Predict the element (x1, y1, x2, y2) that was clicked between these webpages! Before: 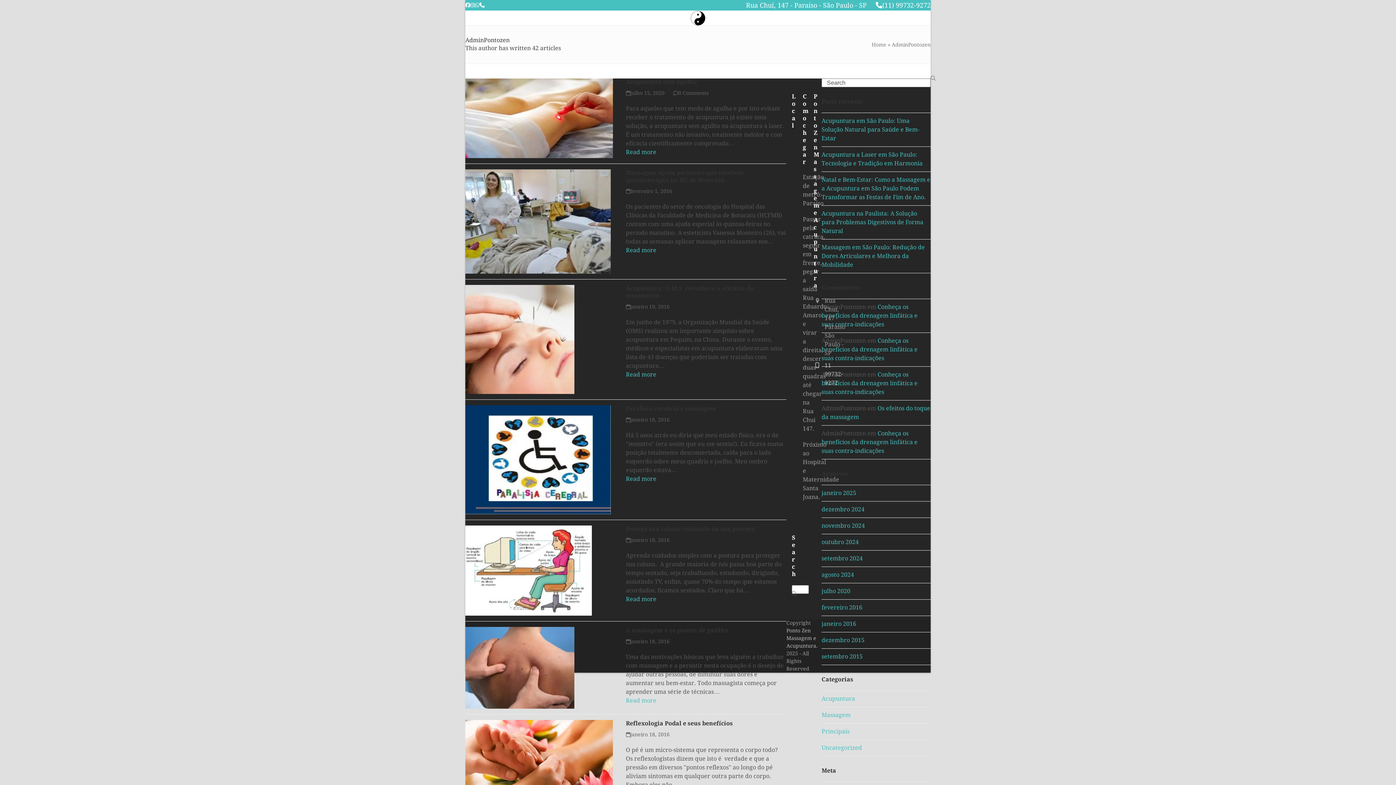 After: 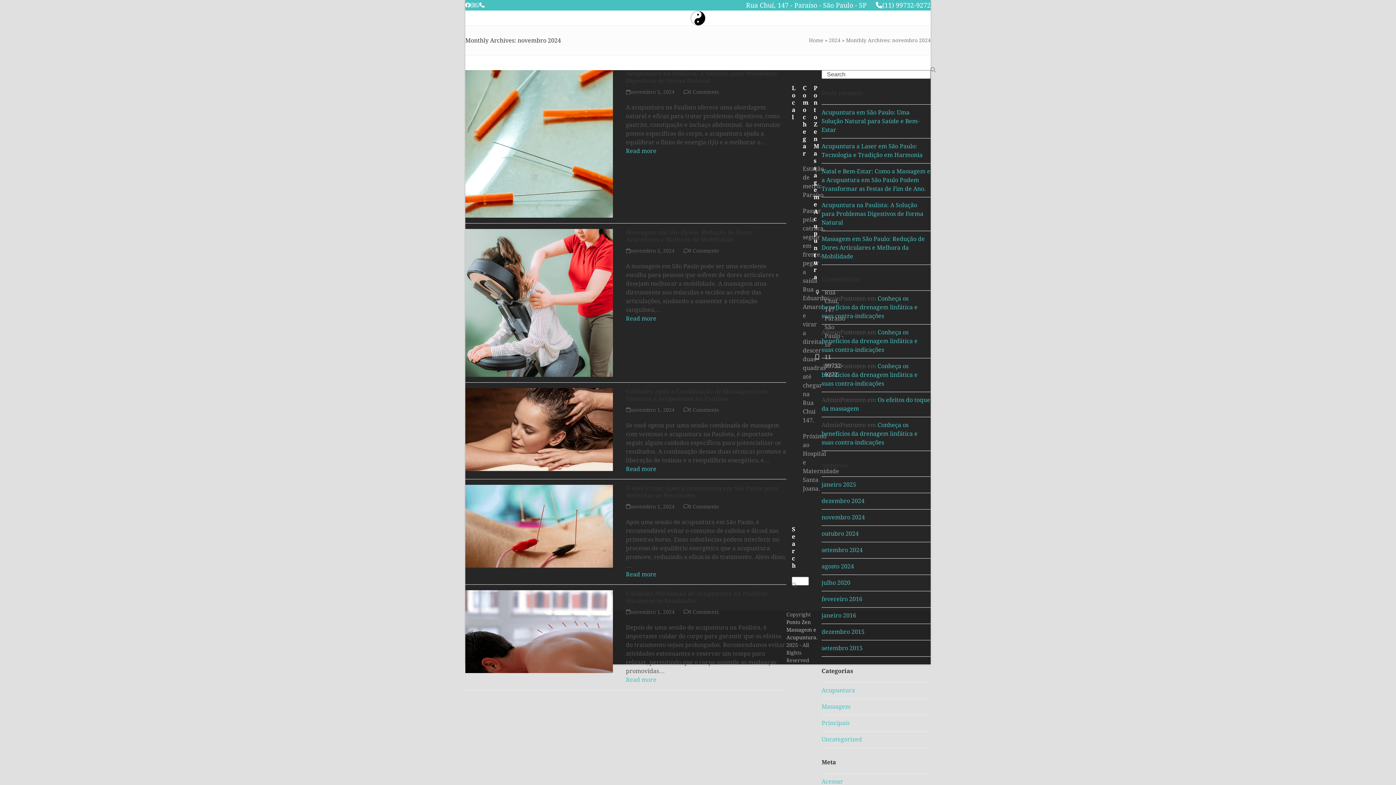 Action: label: novembro 2024 bbox: (821, 522, 865, 529)